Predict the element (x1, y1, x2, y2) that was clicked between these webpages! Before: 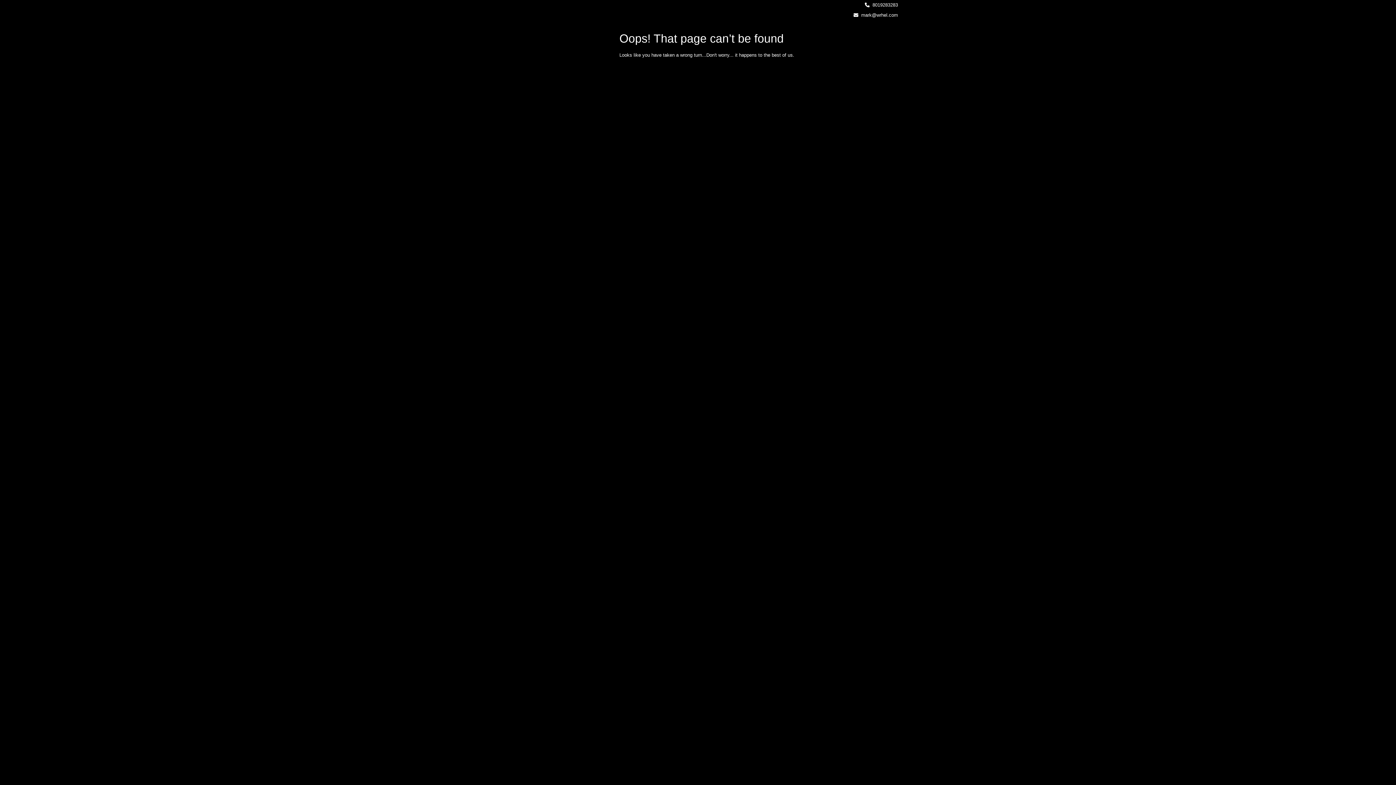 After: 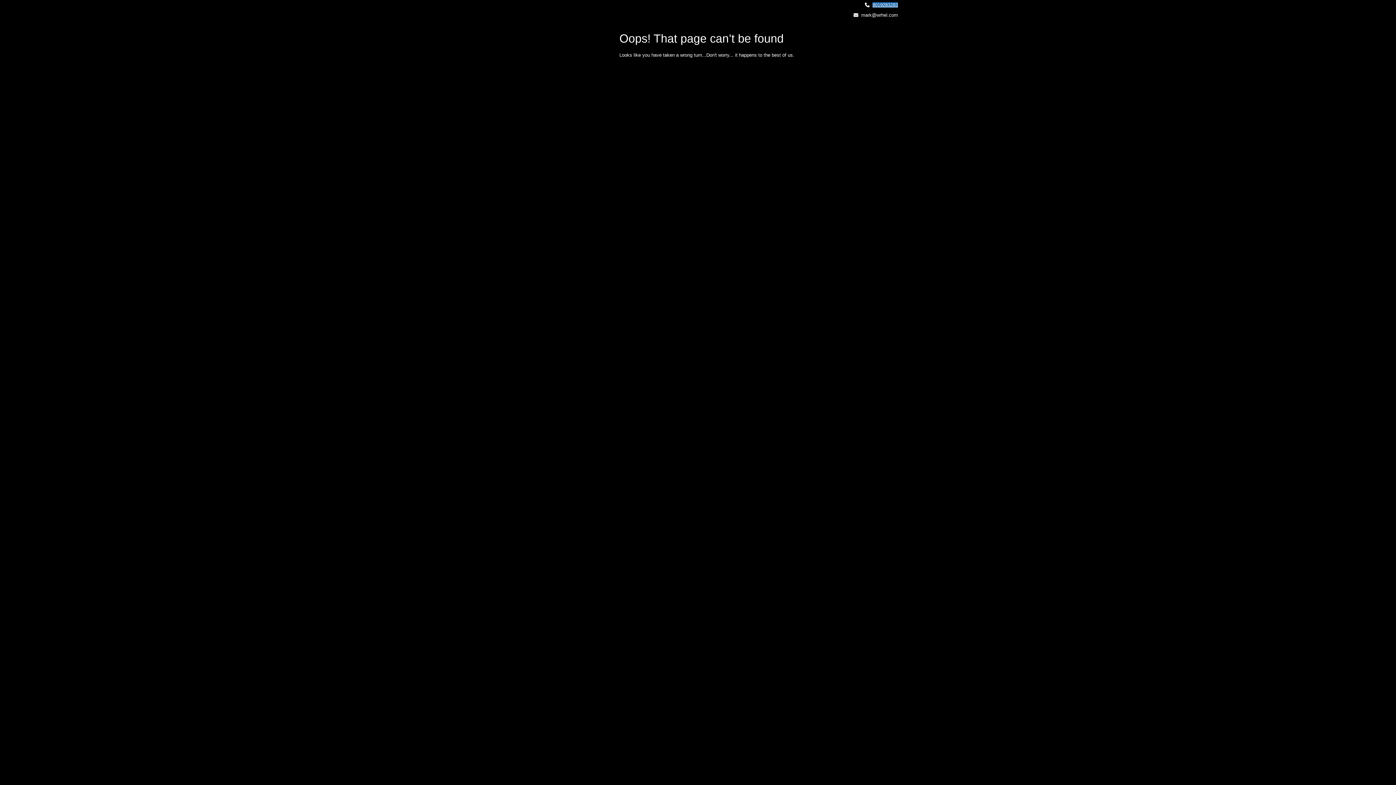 Action: label: 8019283283 bbox: (872, 2, 898, 7)